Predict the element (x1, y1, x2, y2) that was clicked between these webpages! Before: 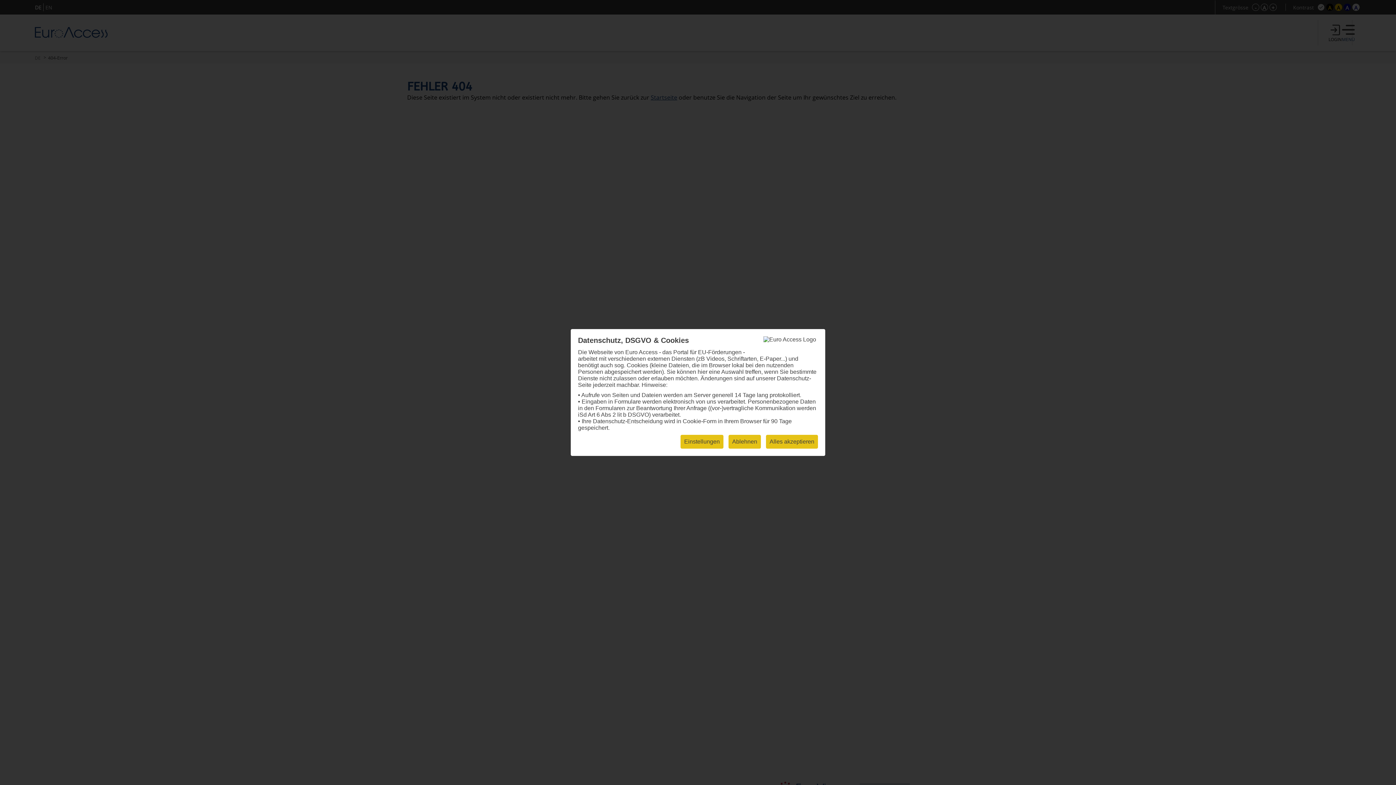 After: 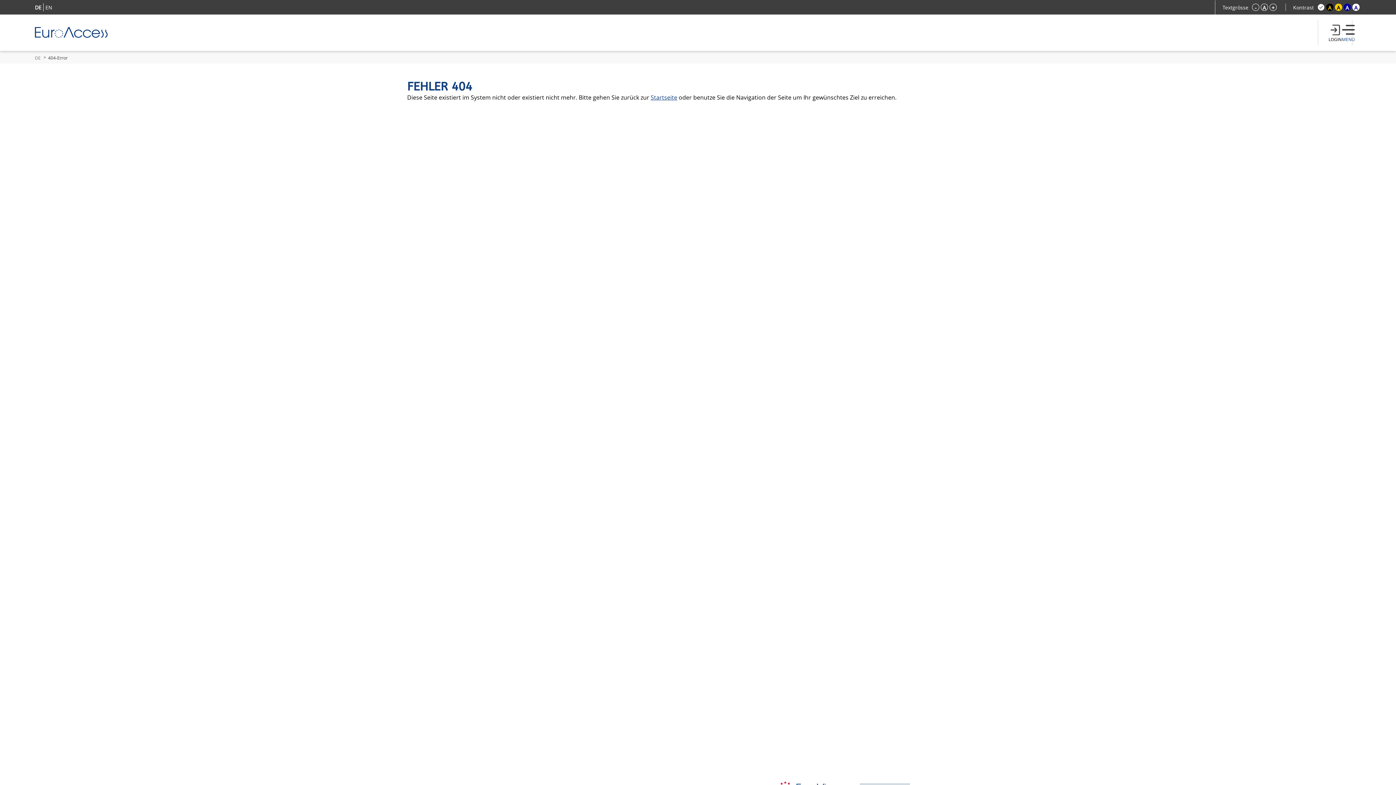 Action: label: Alles akzeptieren bbox: (766, 435, 818, 448)